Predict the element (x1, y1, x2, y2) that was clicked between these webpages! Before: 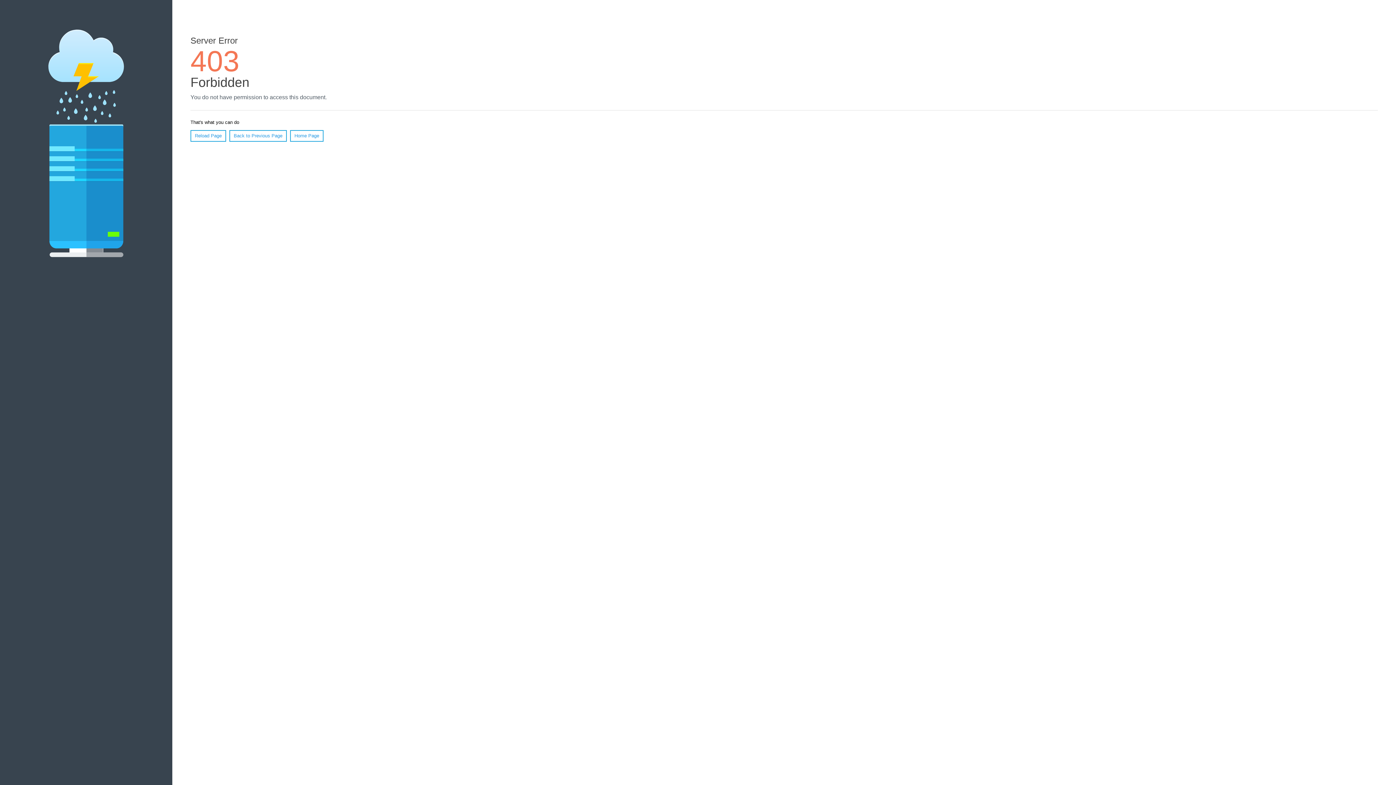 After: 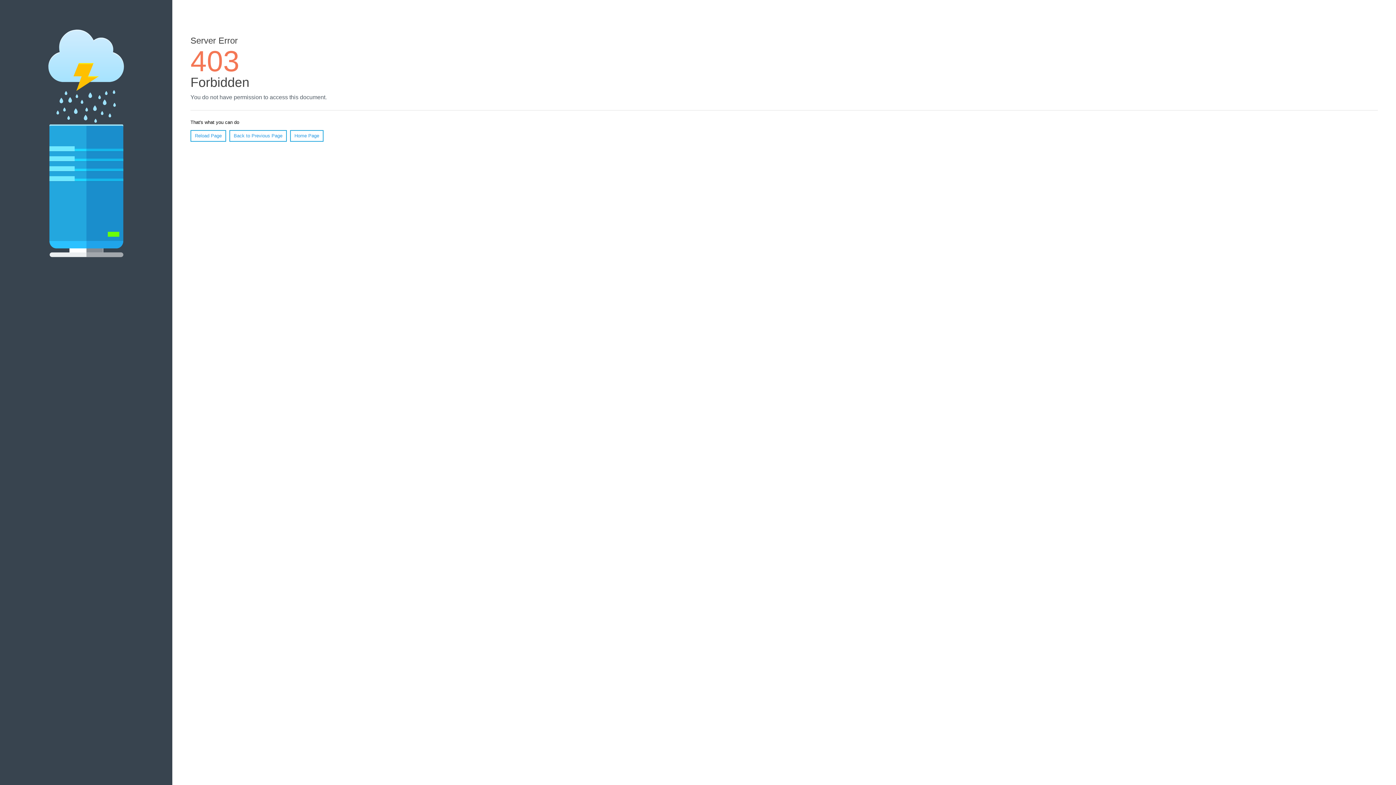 Action: bbox: (290, 130, 323, 141) label: Home Page